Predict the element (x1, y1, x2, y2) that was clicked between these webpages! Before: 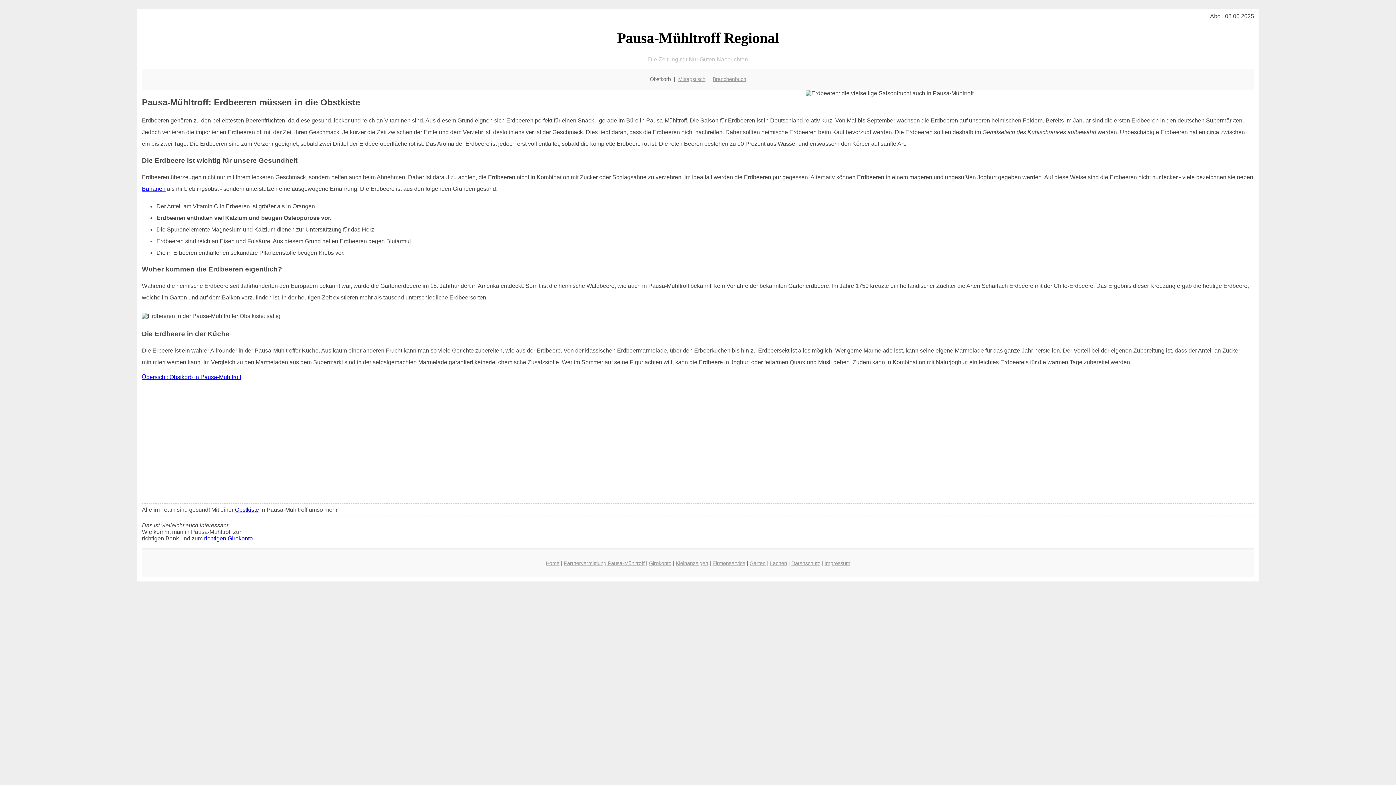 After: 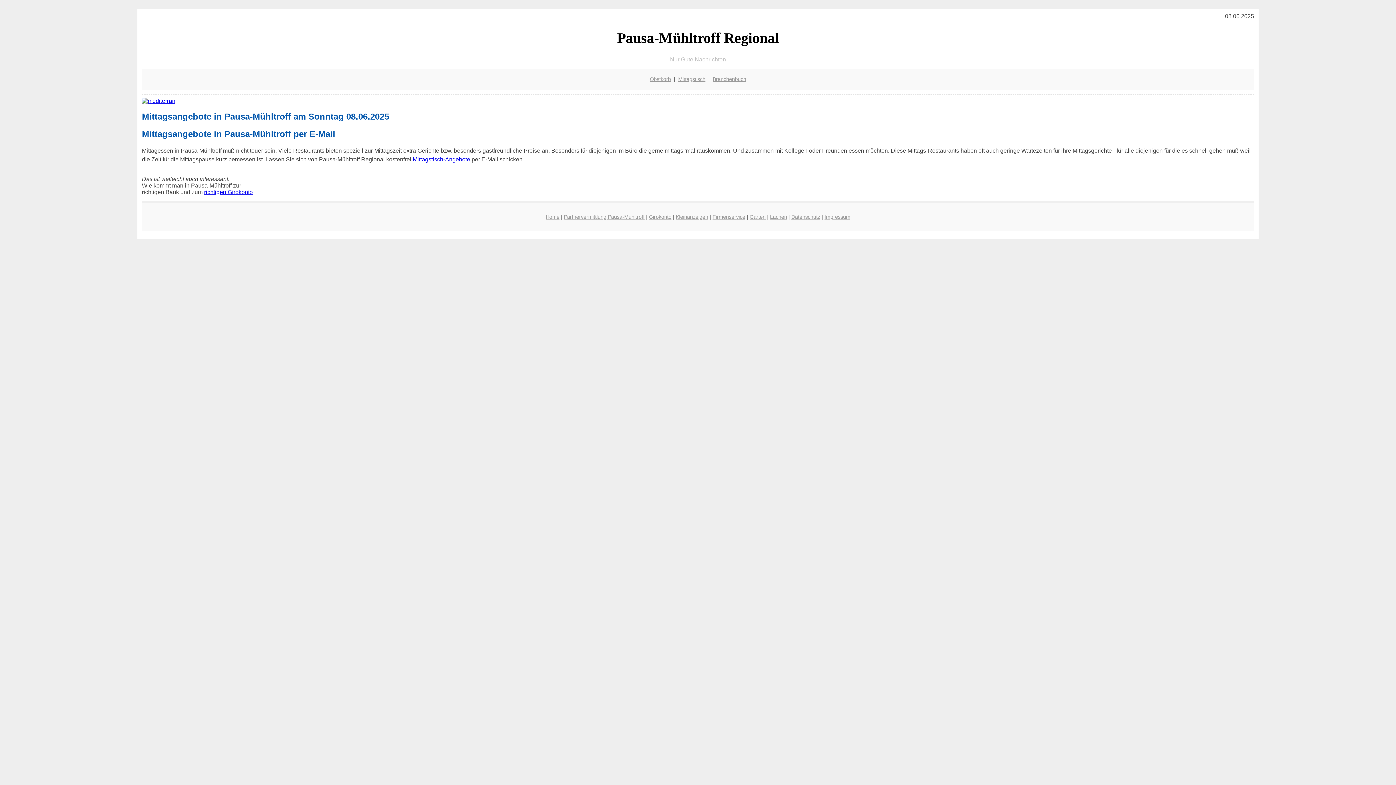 Action: label: Home bbox: (545, 560, 559, 566)